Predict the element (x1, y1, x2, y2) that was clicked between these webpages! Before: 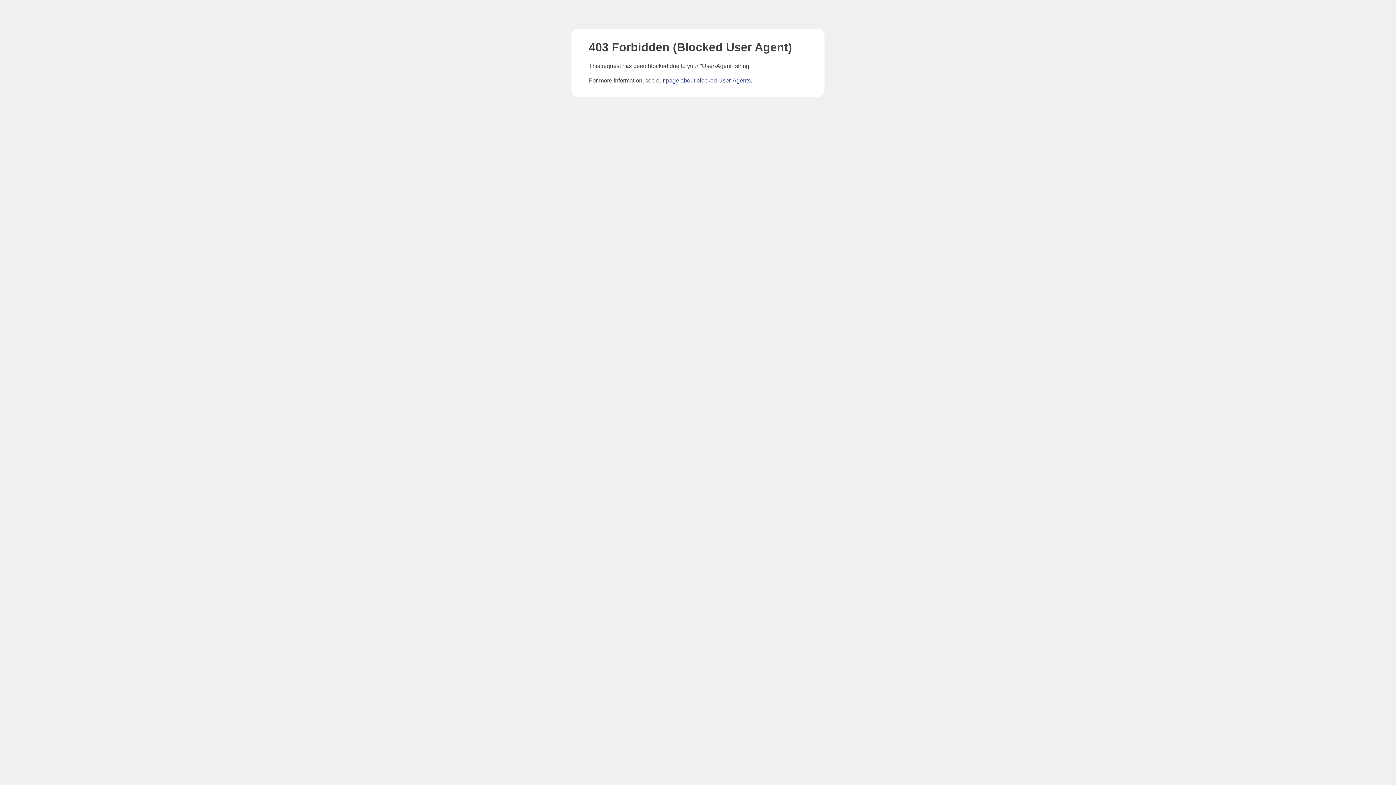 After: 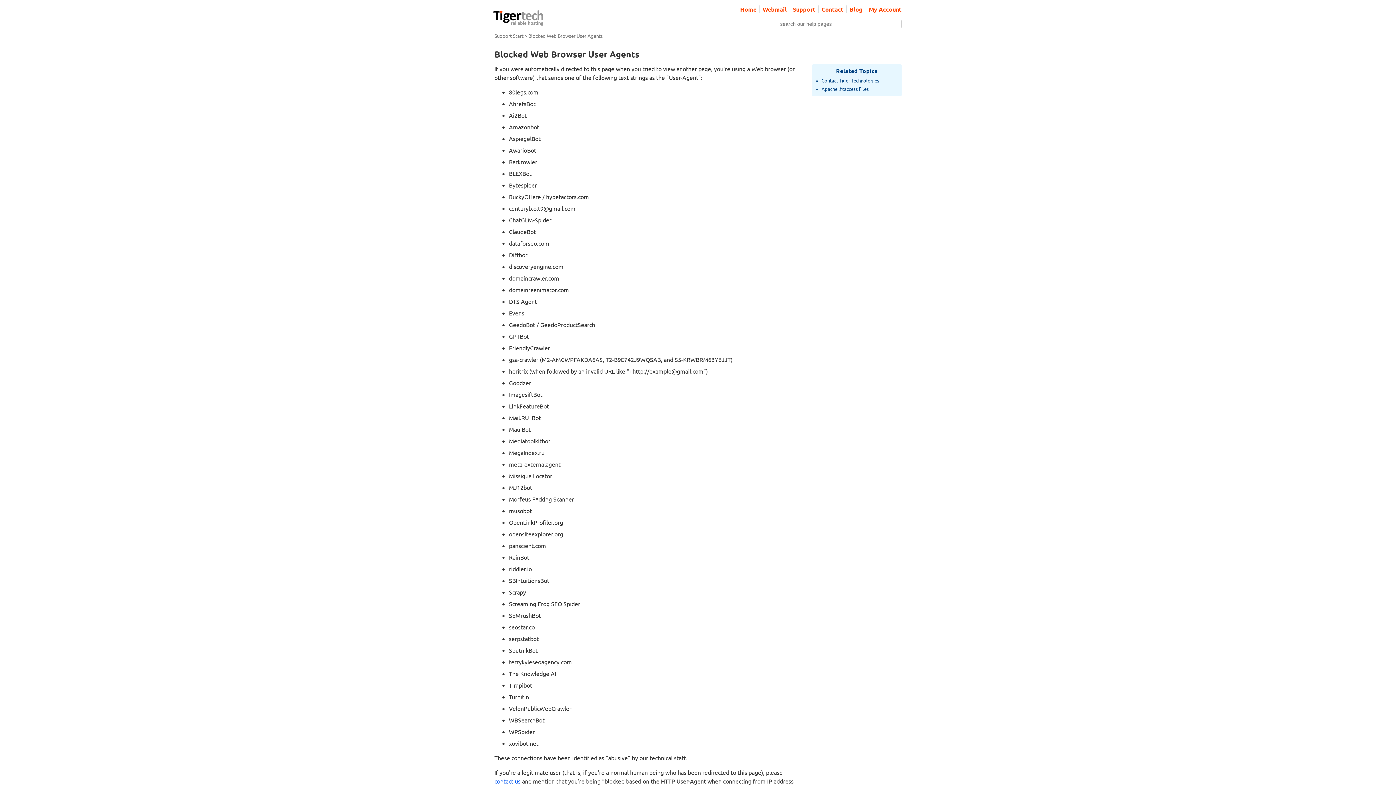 Action: bbox: (666, 77, 750, 83) label: page about blocked User-Agents